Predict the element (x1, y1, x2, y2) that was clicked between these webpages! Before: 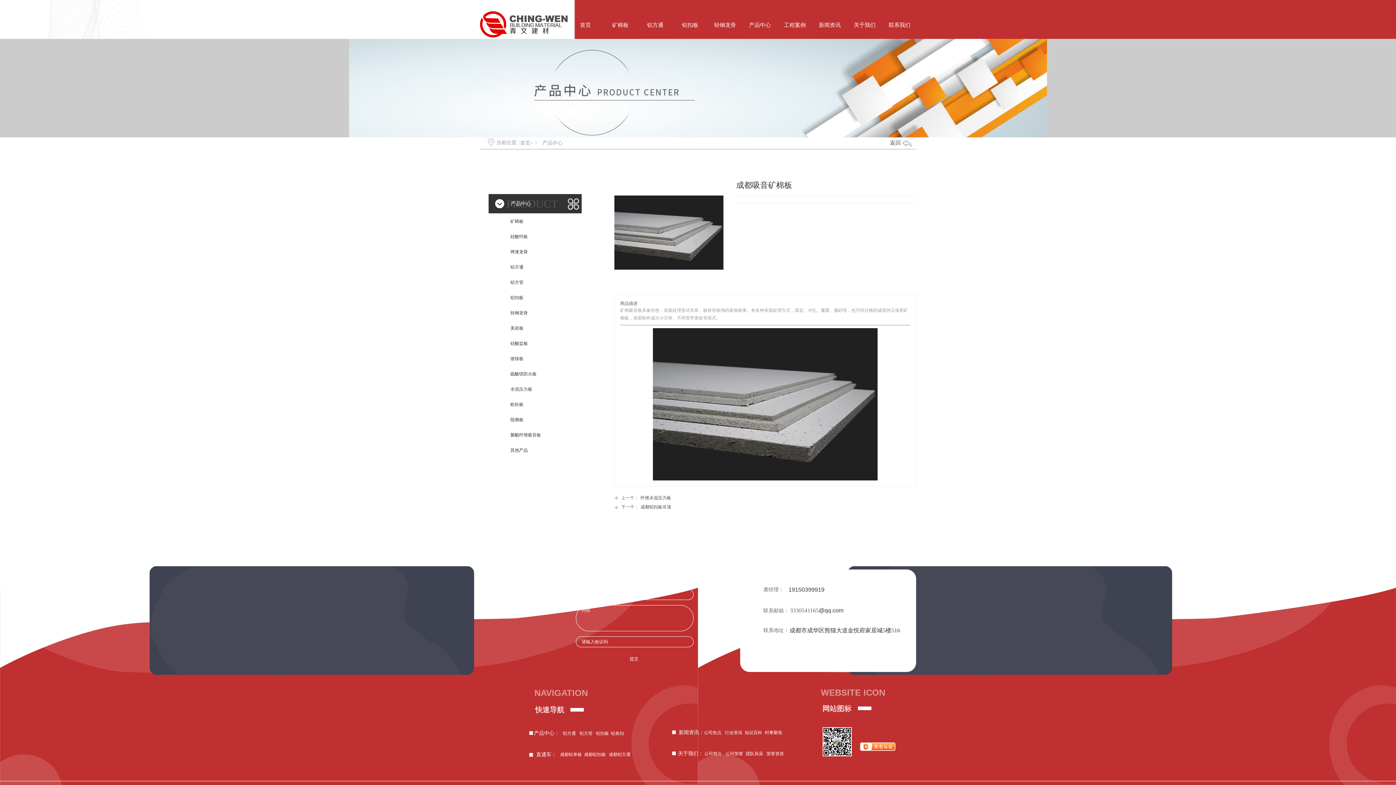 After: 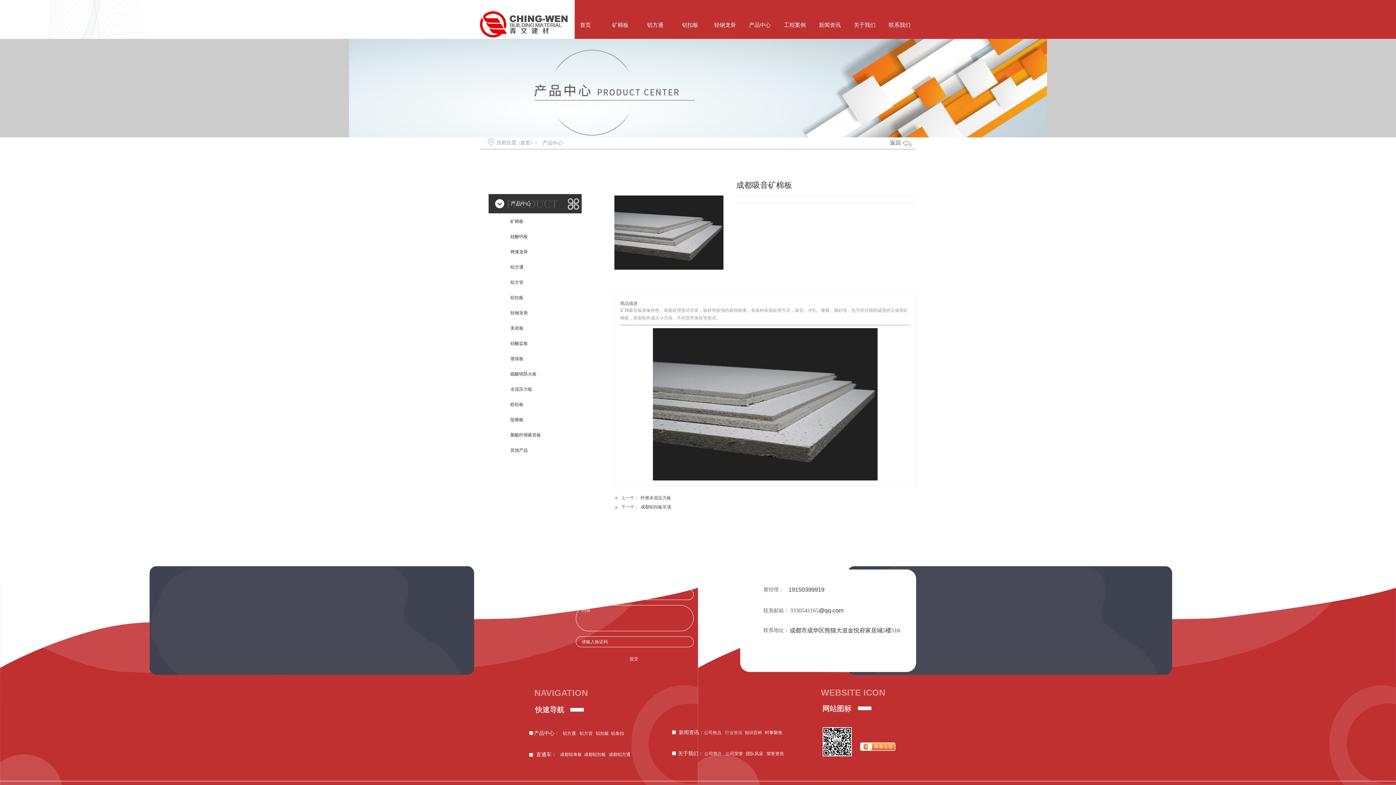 Action: bbox: (722, 727, 745, 738) label: 行业资讯